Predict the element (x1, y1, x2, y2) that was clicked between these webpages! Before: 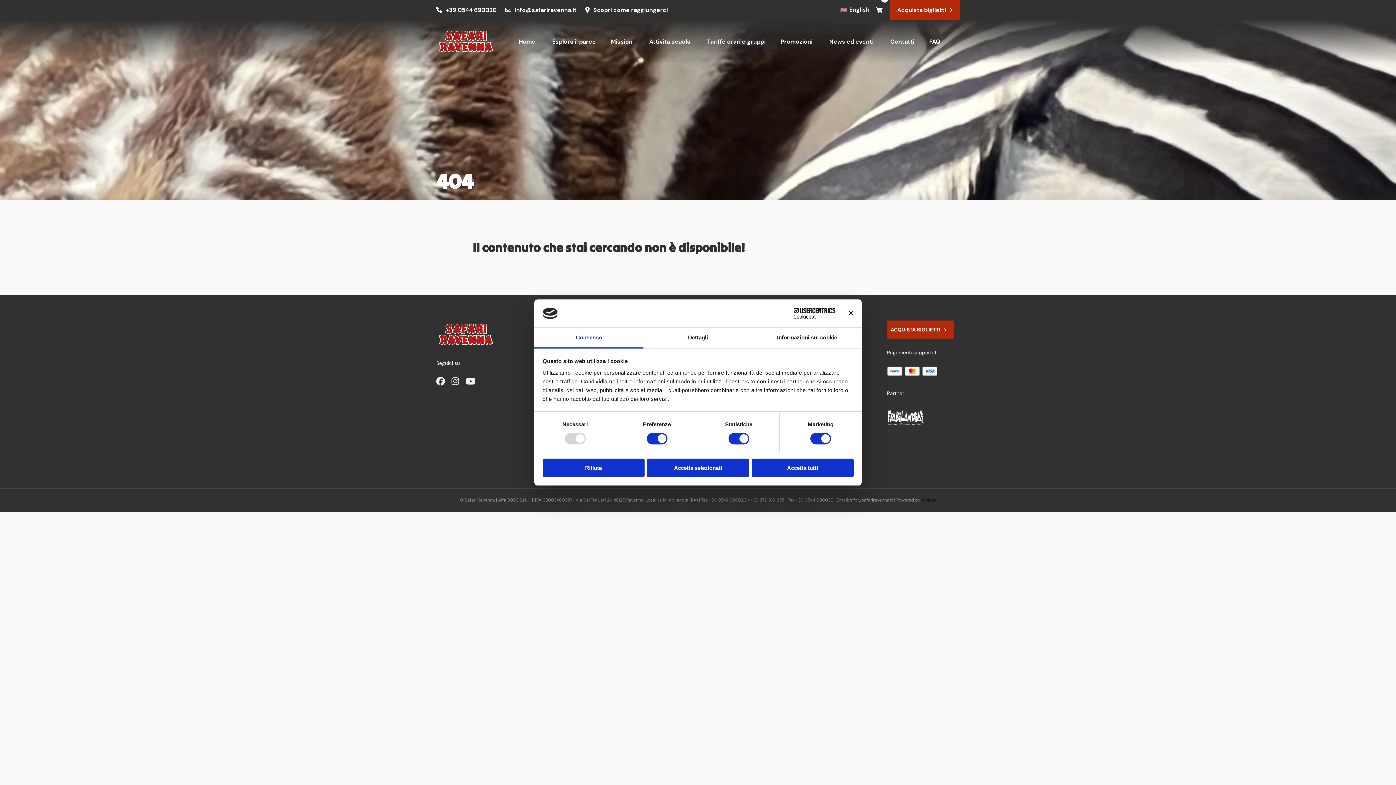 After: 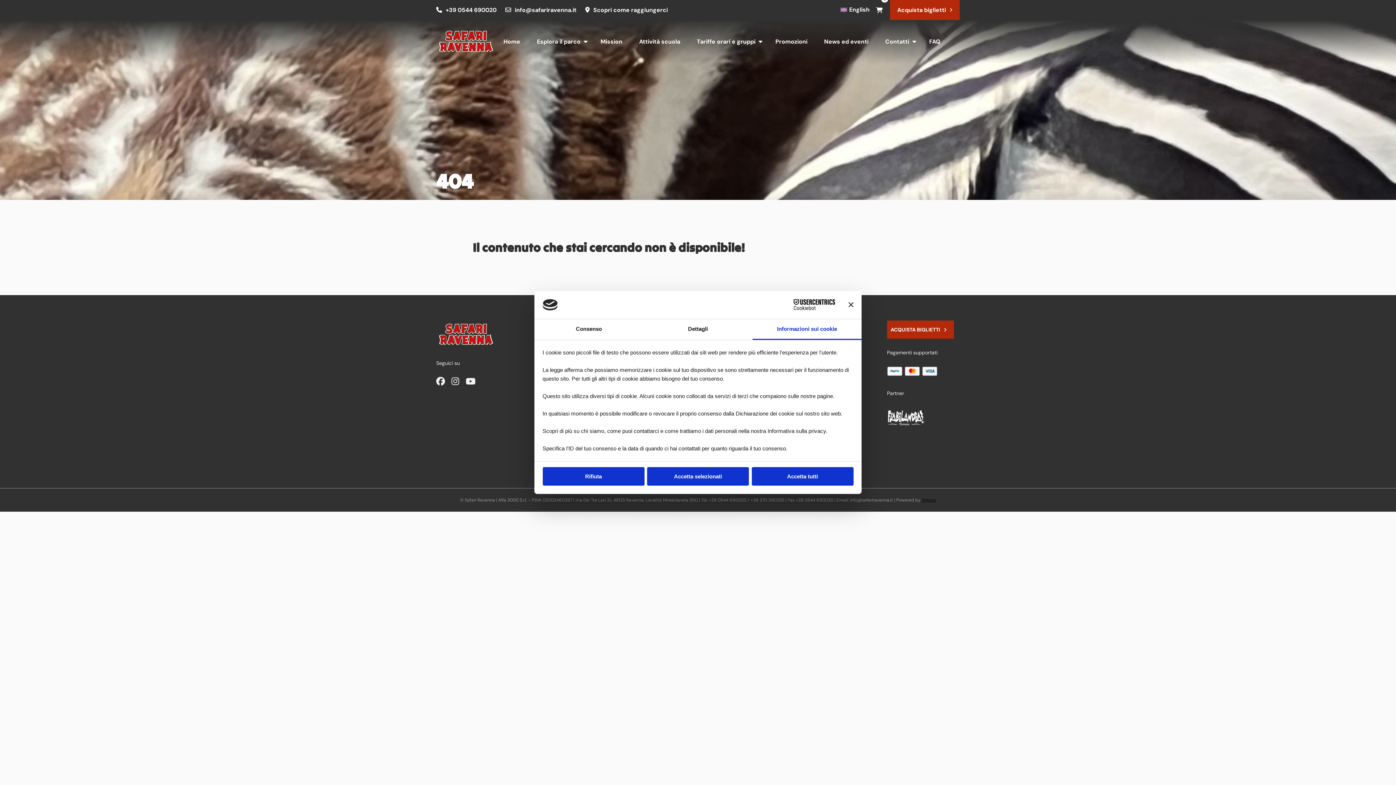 Action: bbox: (752, 327, 861, 348) label: Informazioni sui cookie